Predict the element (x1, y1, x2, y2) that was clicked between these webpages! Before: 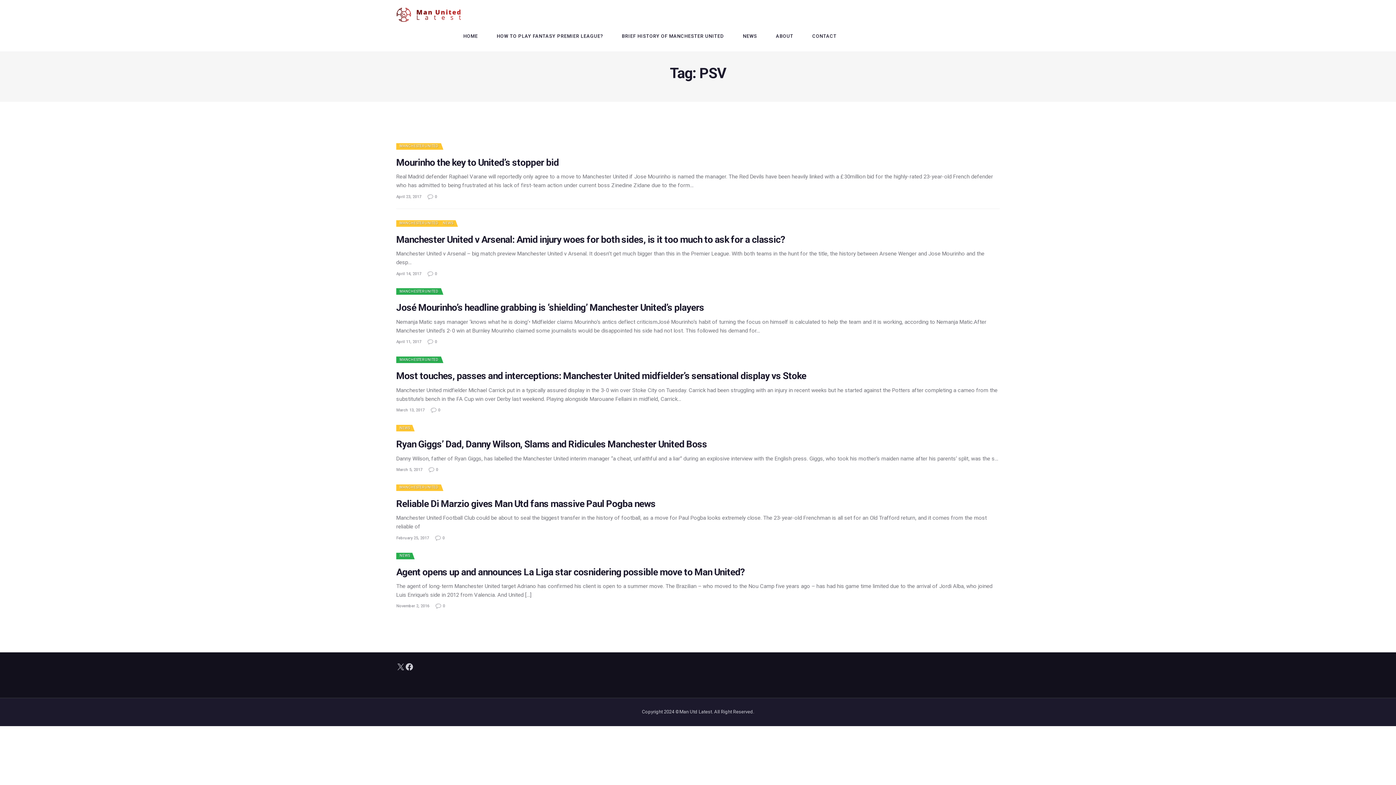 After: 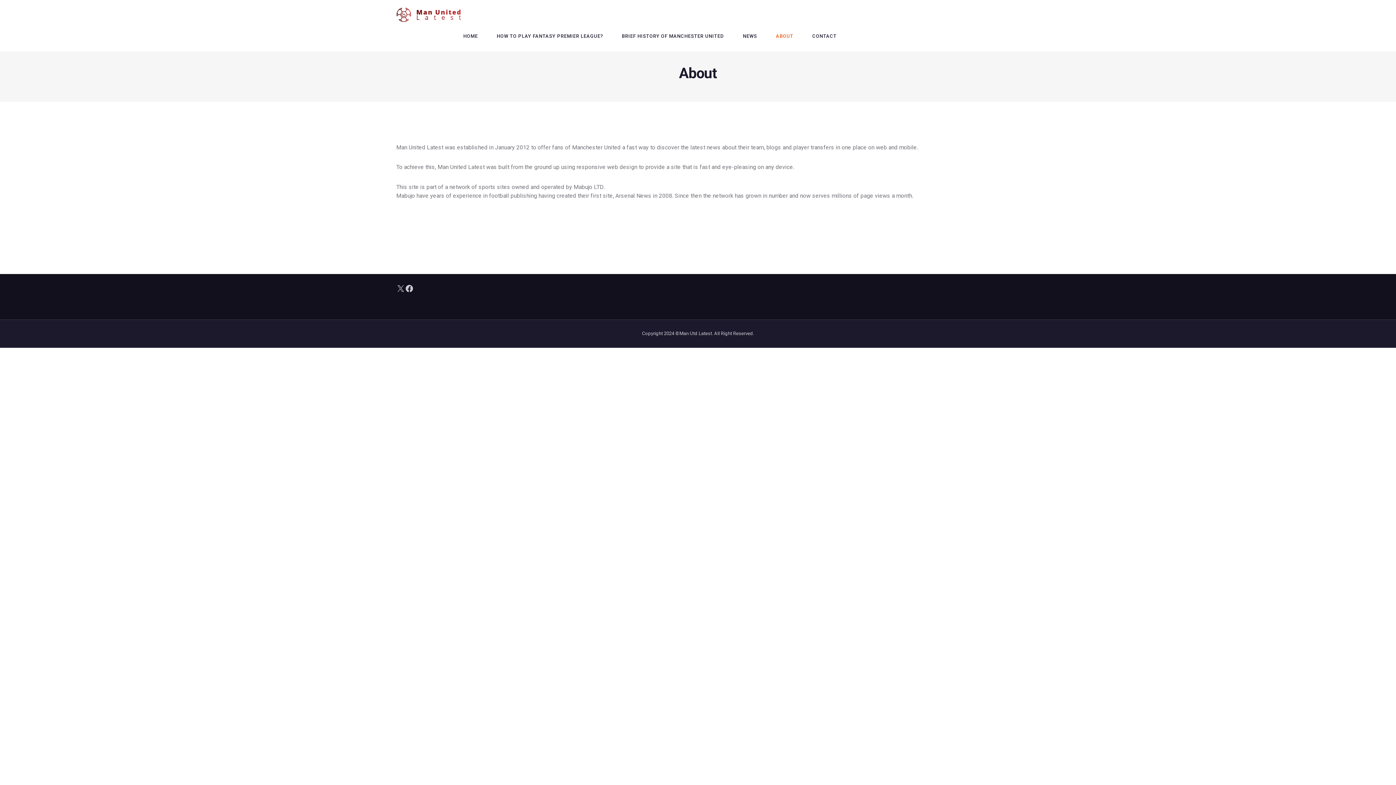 Action: bbox: (766, 27, 803, 44) label: ABOUT